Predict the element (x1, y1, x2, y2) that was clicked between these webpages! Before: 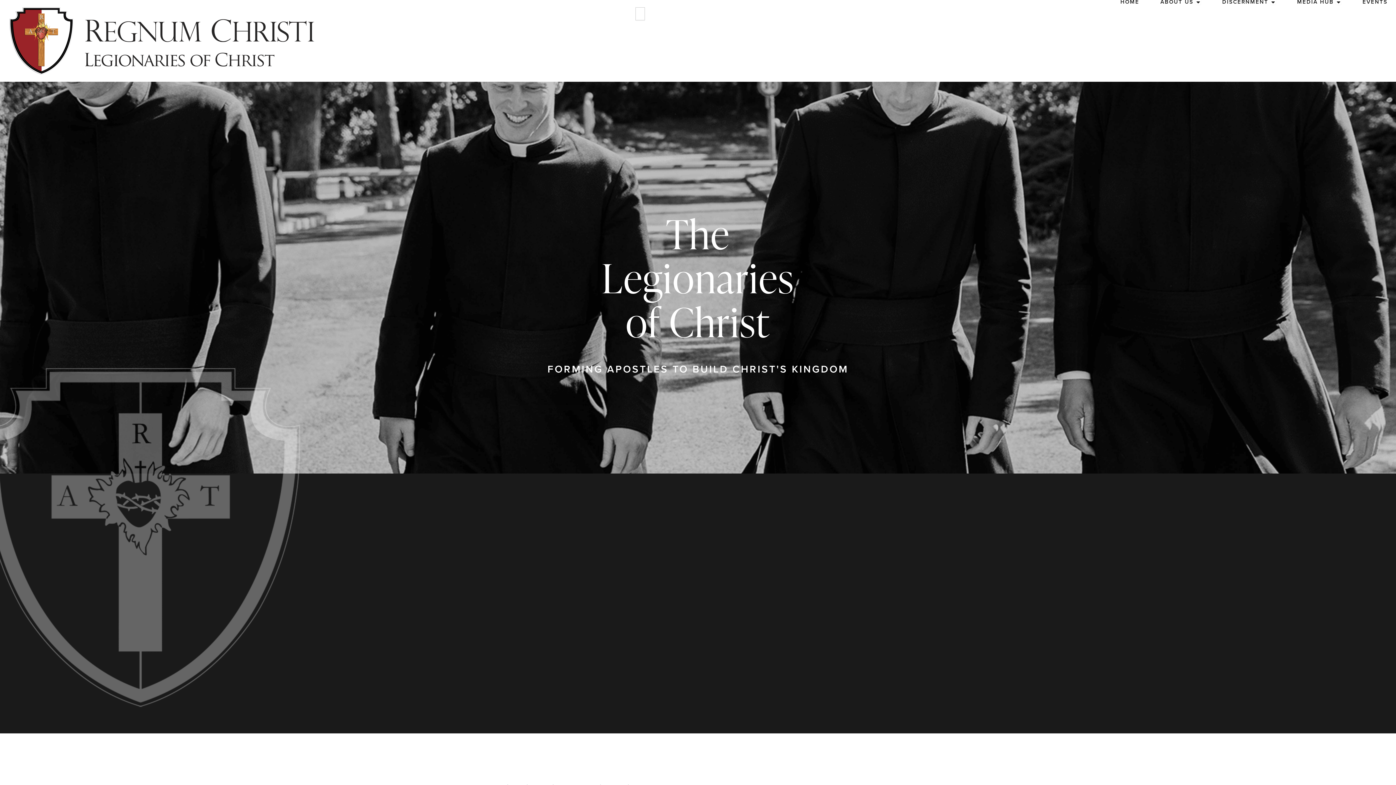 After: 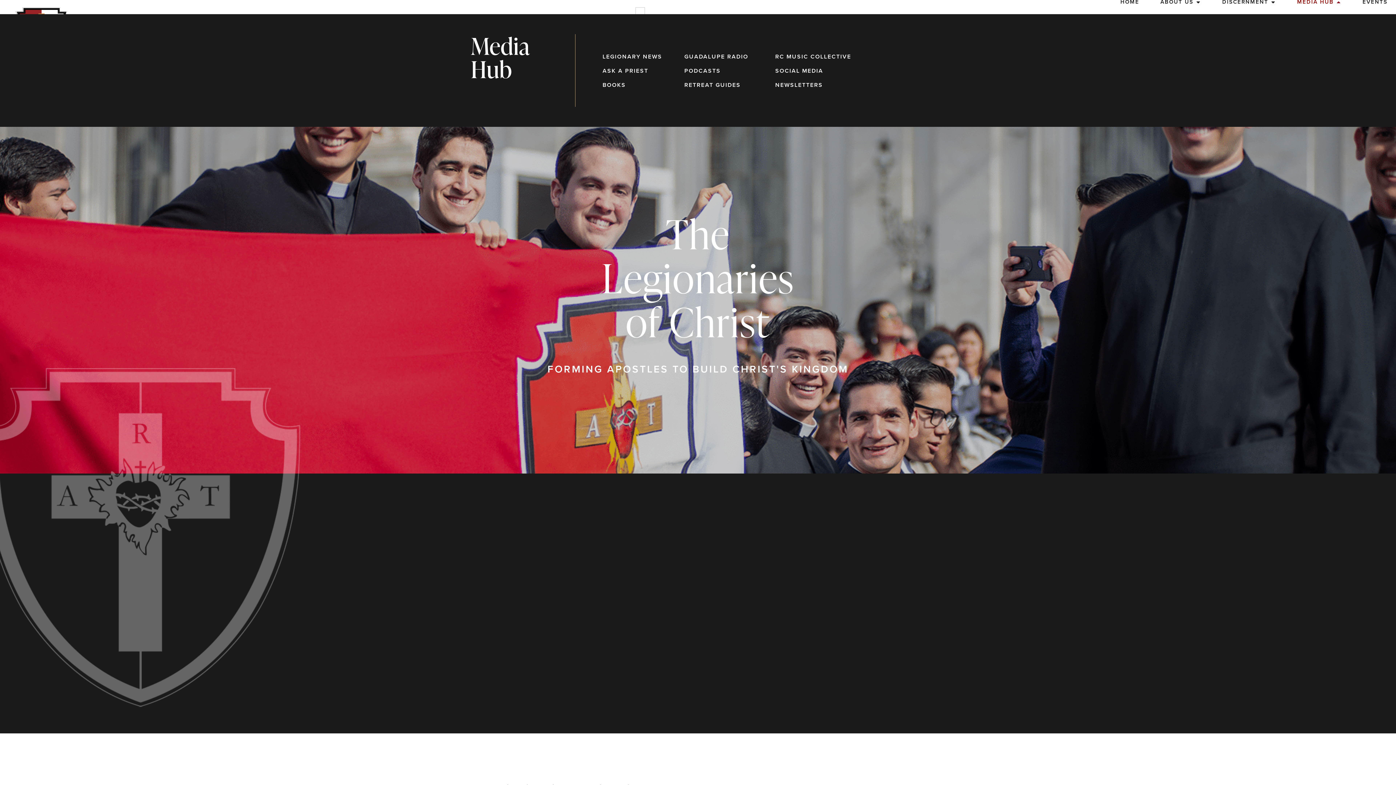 Action: bbox: (1297, 0, 1334, 4) label: MEDIA HUB